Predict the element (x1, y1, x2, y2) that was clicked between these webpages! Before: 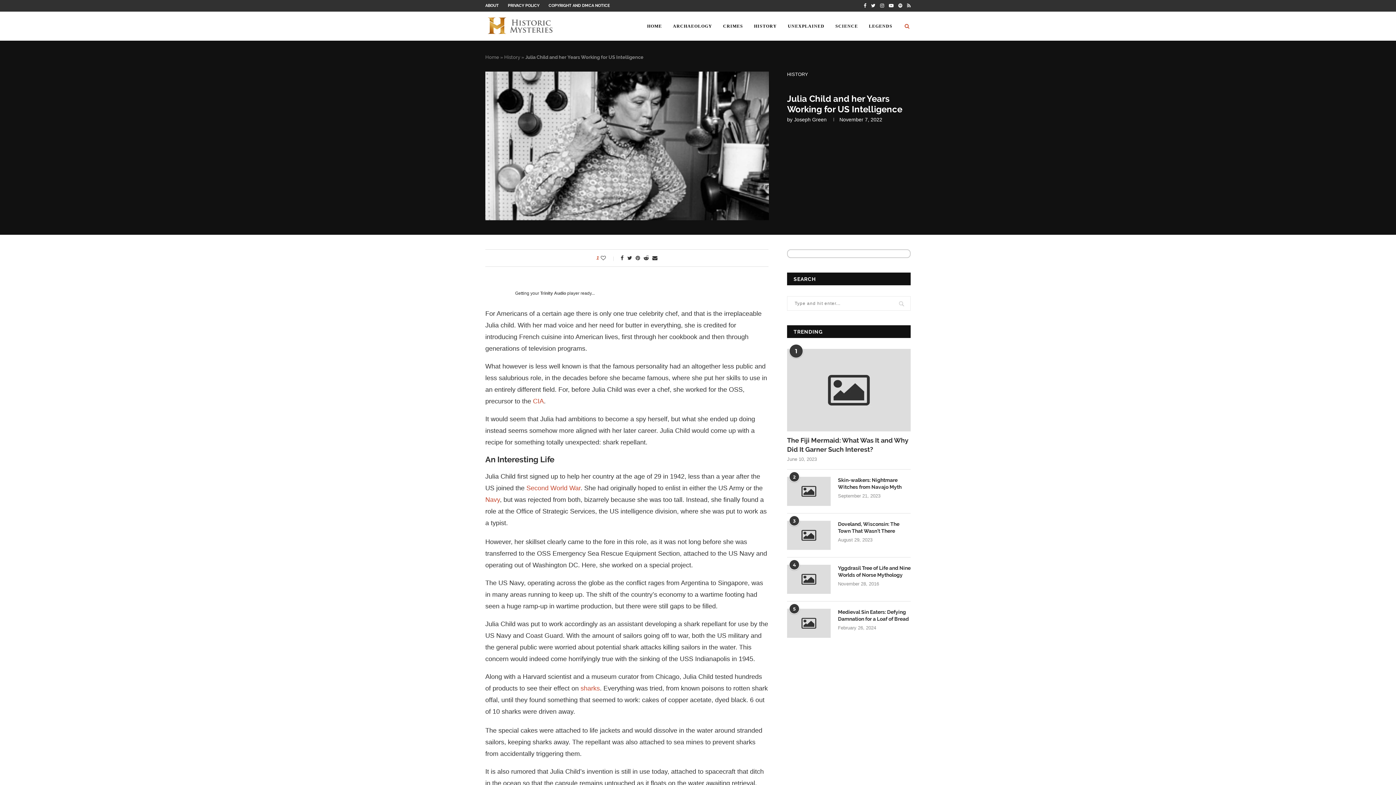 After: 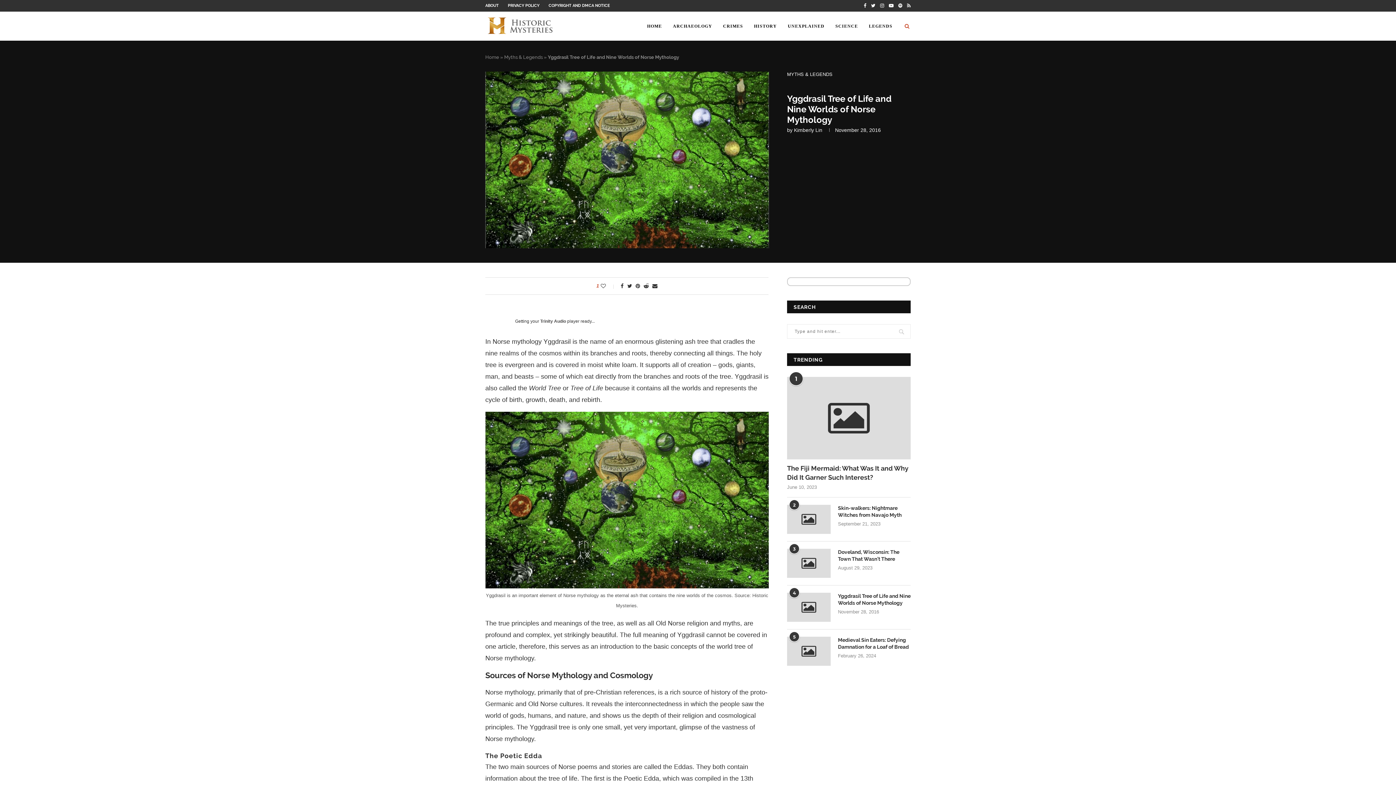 Action: label: Yggdrasil Tree of Life and Nine Worlds of Norse Mythology bbox: (838, 565, 910, 578)